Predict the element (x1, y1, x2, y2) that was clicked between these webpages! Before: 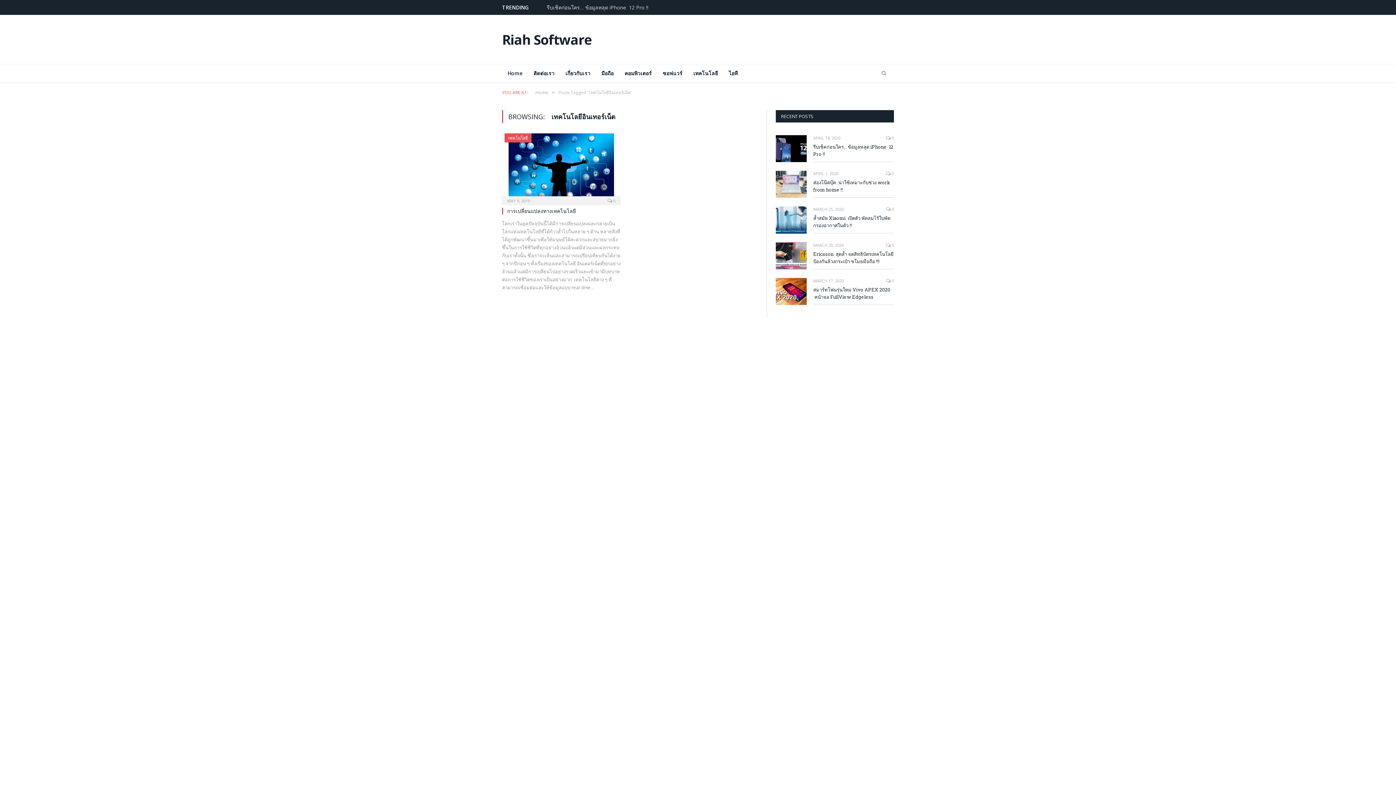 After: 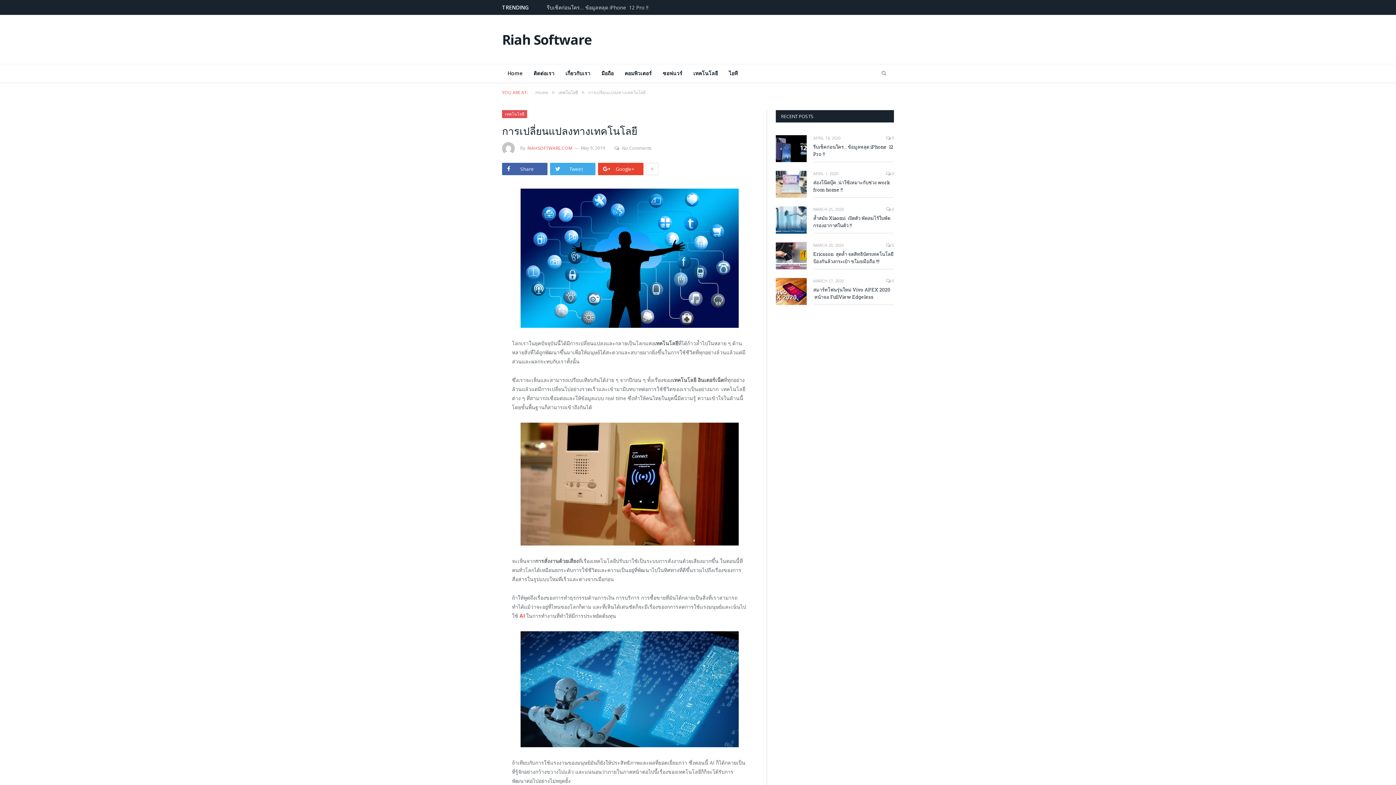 Action: bbox: (607, 198, 615, 203) label:  0